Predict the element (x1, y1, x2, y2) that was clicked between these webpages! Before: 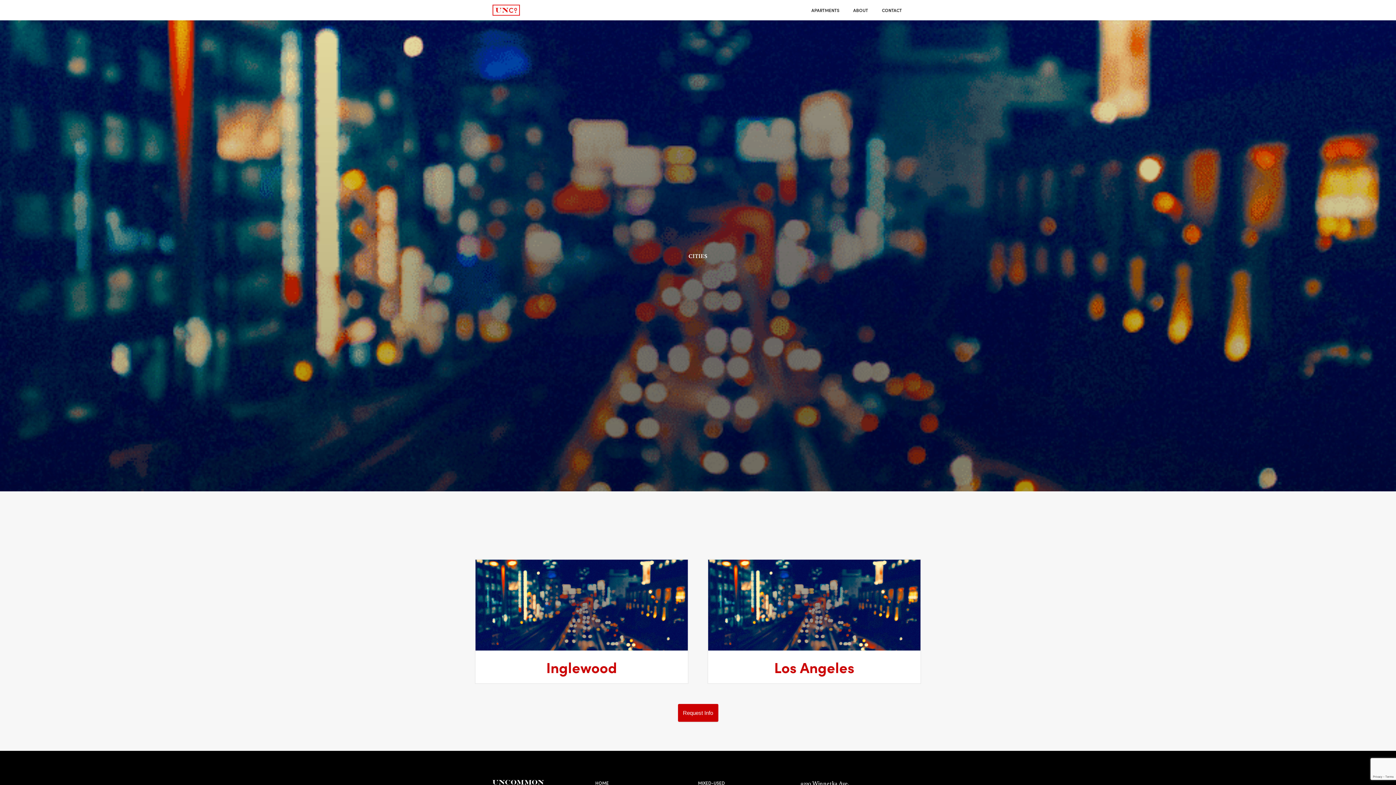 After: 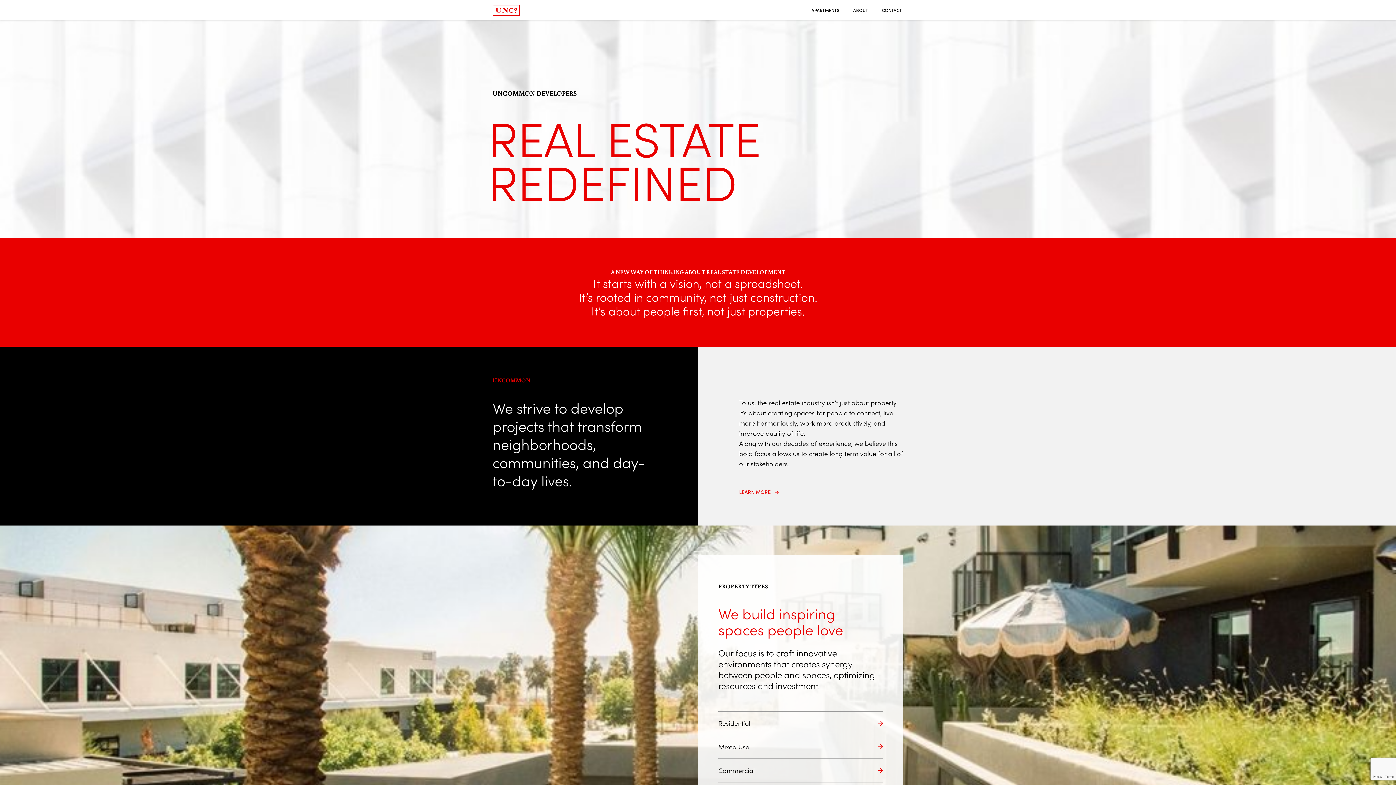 Action: bbox: (492, 4, 520, 15)